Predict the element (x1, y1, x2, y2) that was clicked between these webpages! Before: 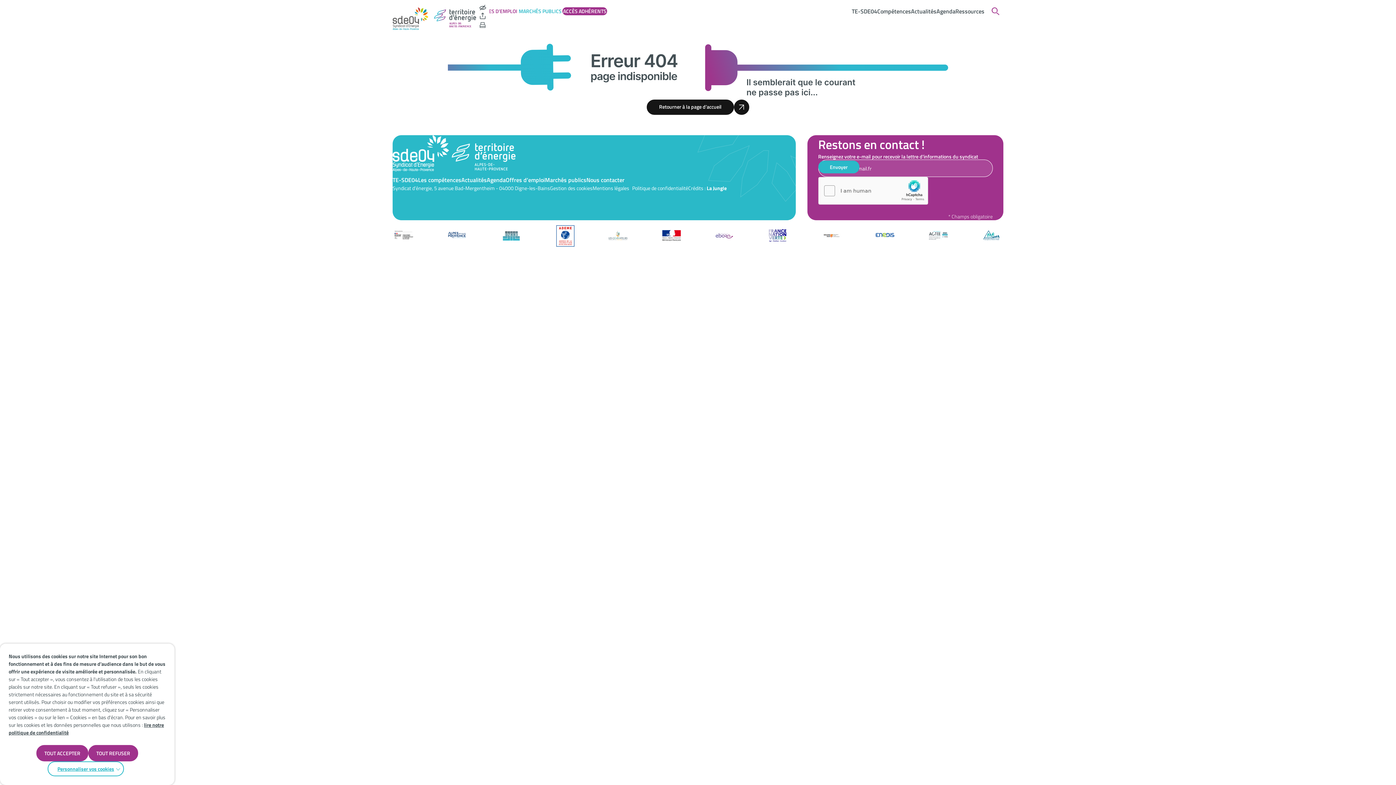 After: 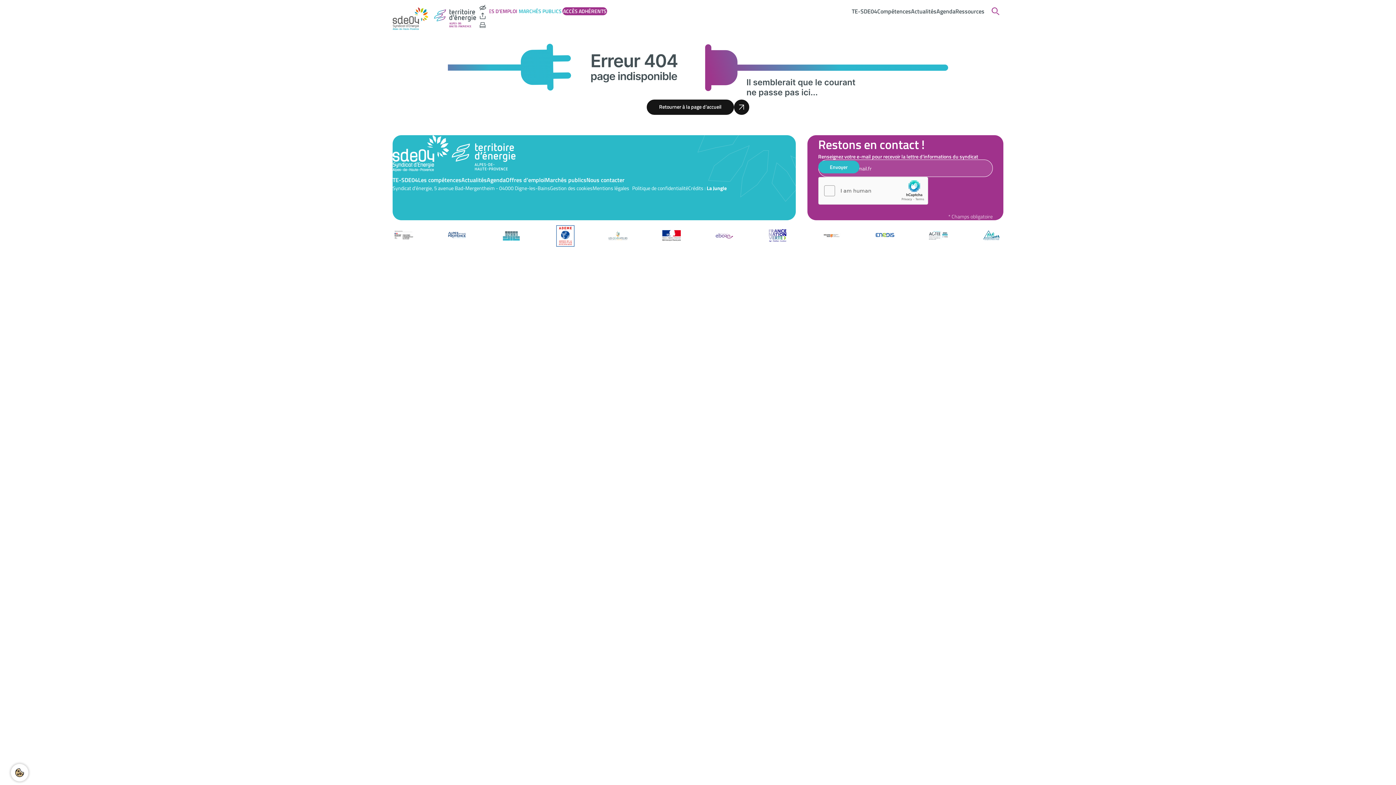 Action: label: TOUT REFUSER bbox: (88, 745, 138, 761)